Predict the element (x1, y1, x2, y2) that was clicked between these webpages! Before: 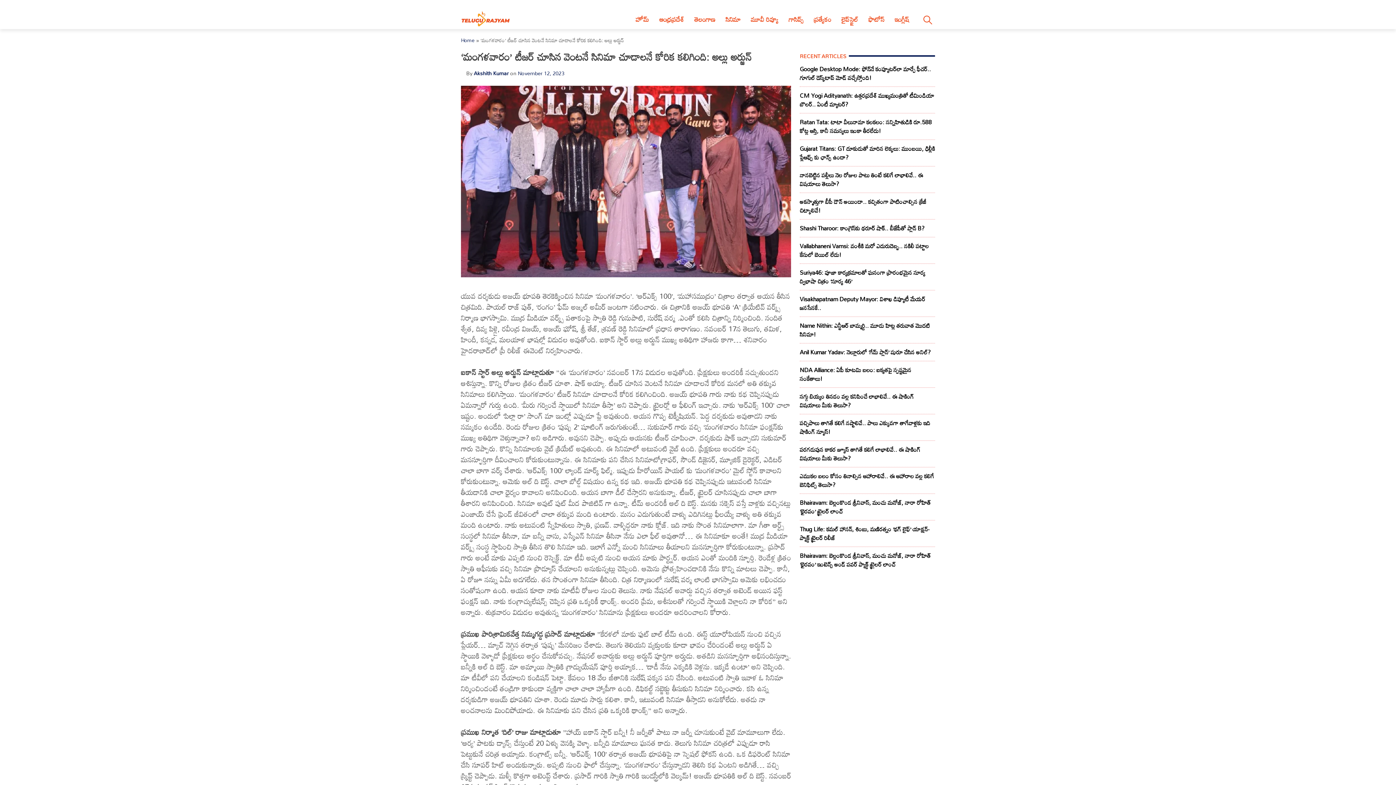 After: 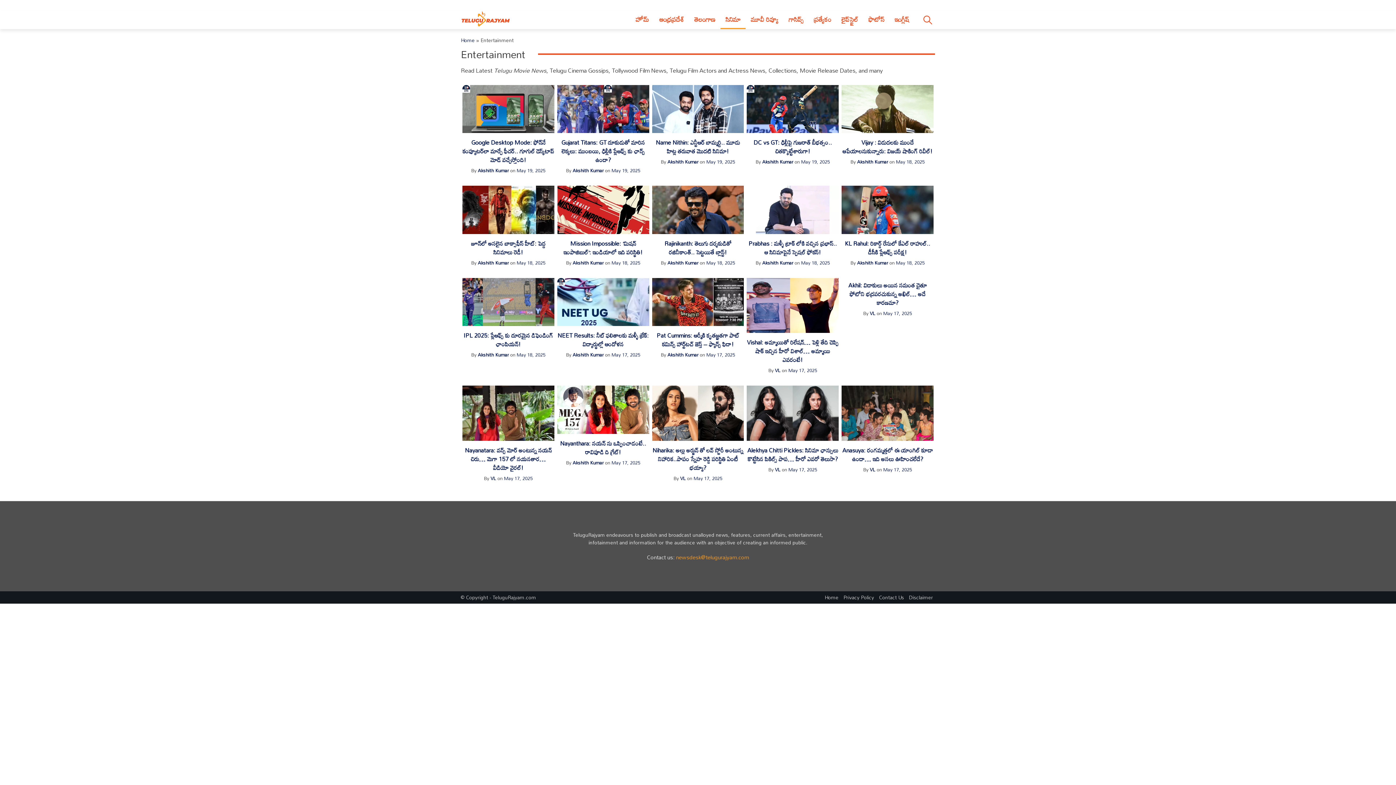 Action: label: సినిమా bbox: (720, 10, 745, 28)